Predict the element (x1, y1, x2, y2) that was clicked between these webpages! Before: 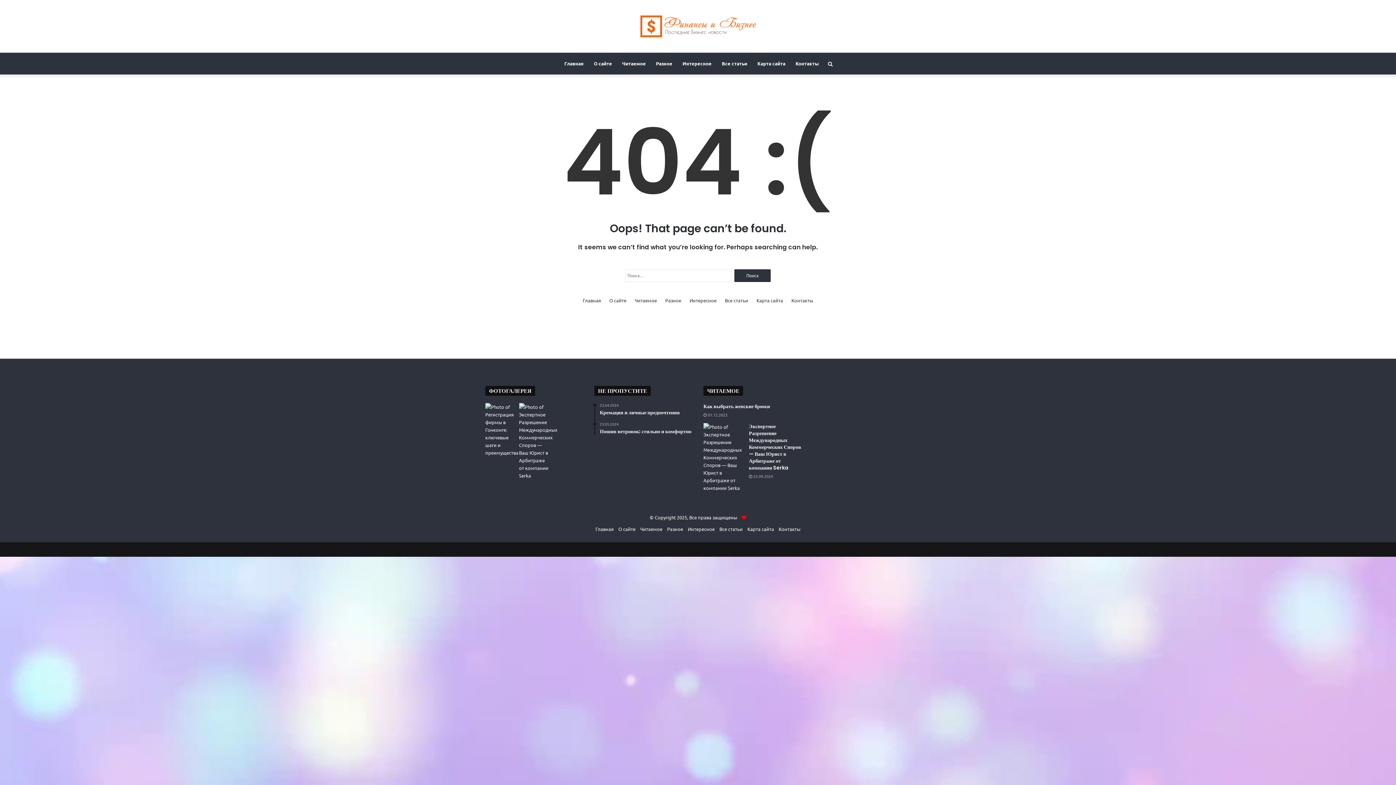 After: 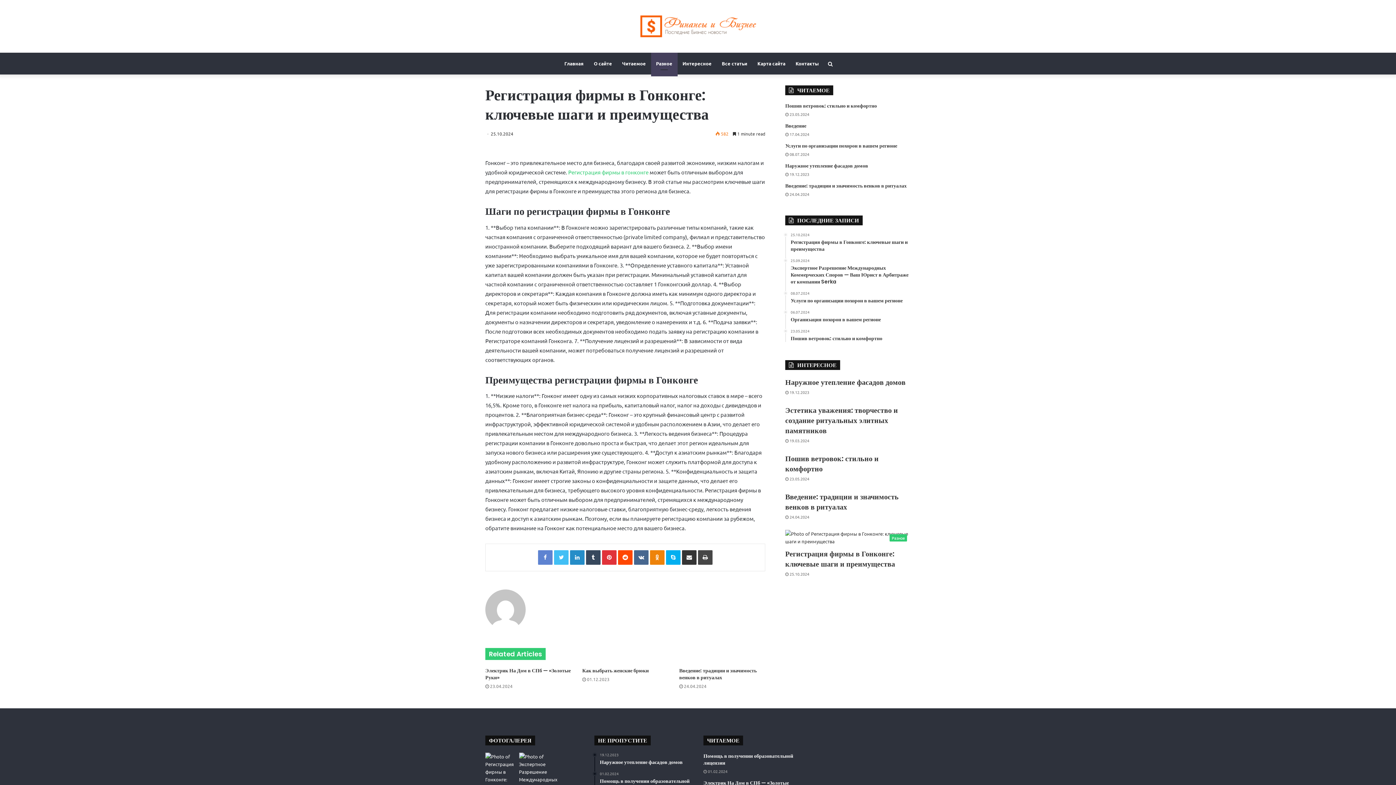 Action: label: Регистрация фирмы в Гонконге: ключевые шаги и преимущества bbox: (485, 403, 516, 456)